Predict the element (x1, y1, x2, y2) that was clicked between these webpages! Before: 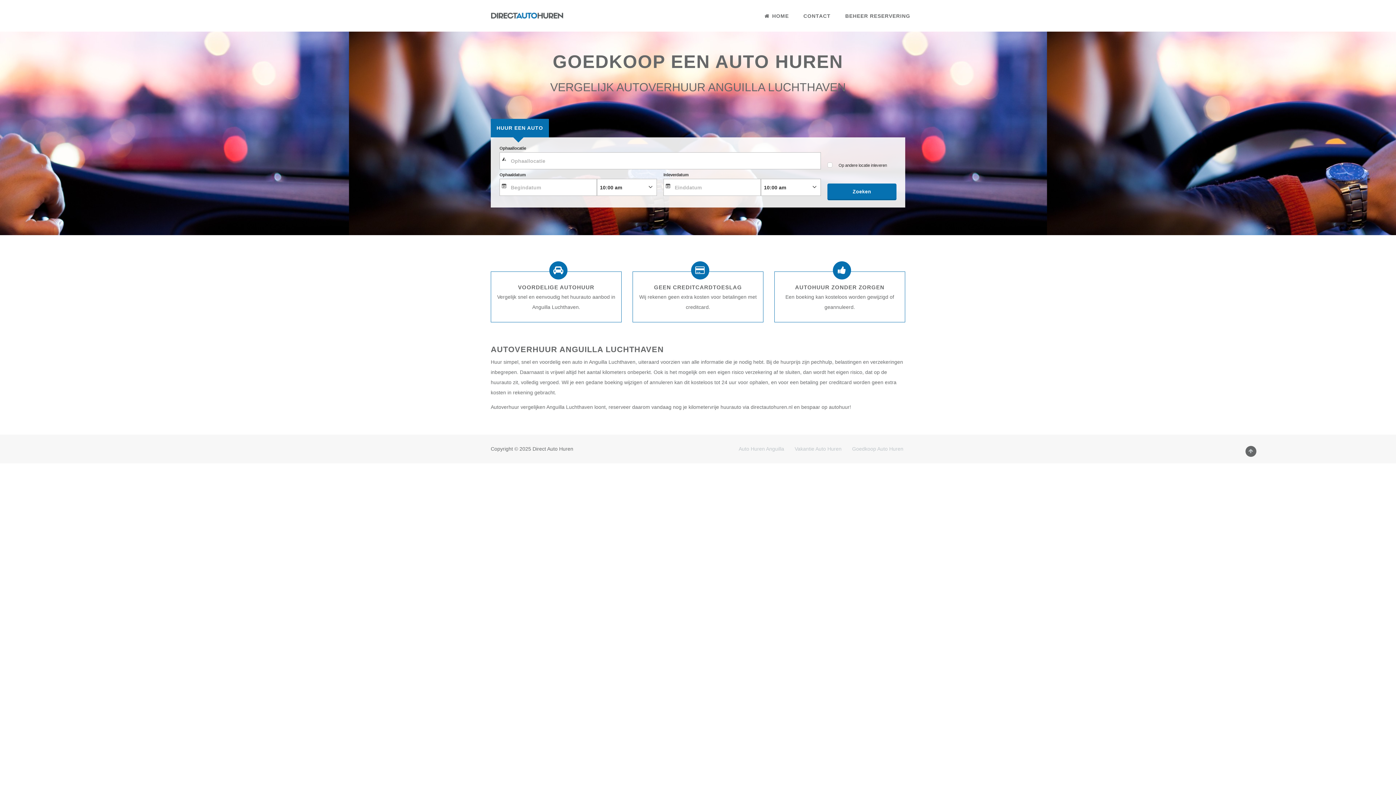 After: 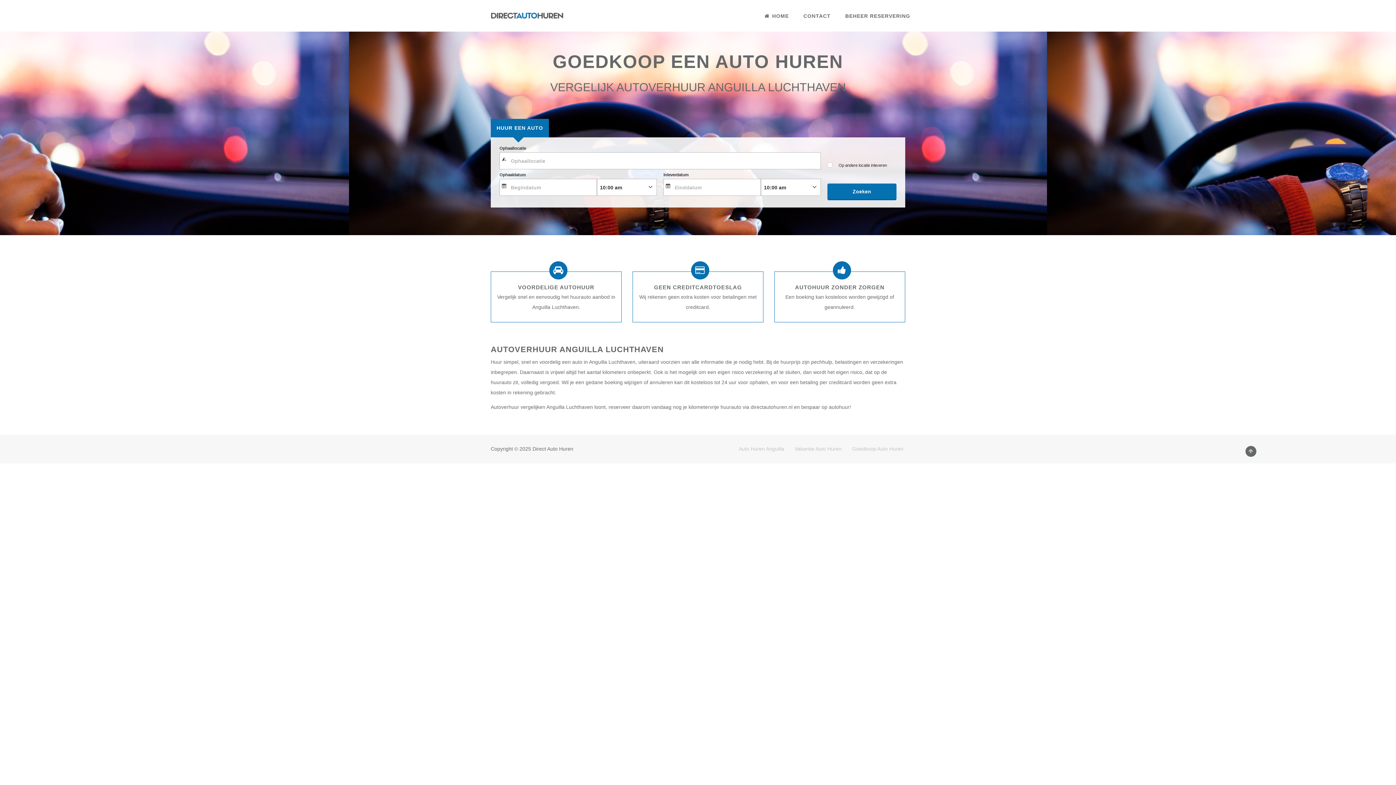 Action: bbox: (1245, 446, 1256, 457)